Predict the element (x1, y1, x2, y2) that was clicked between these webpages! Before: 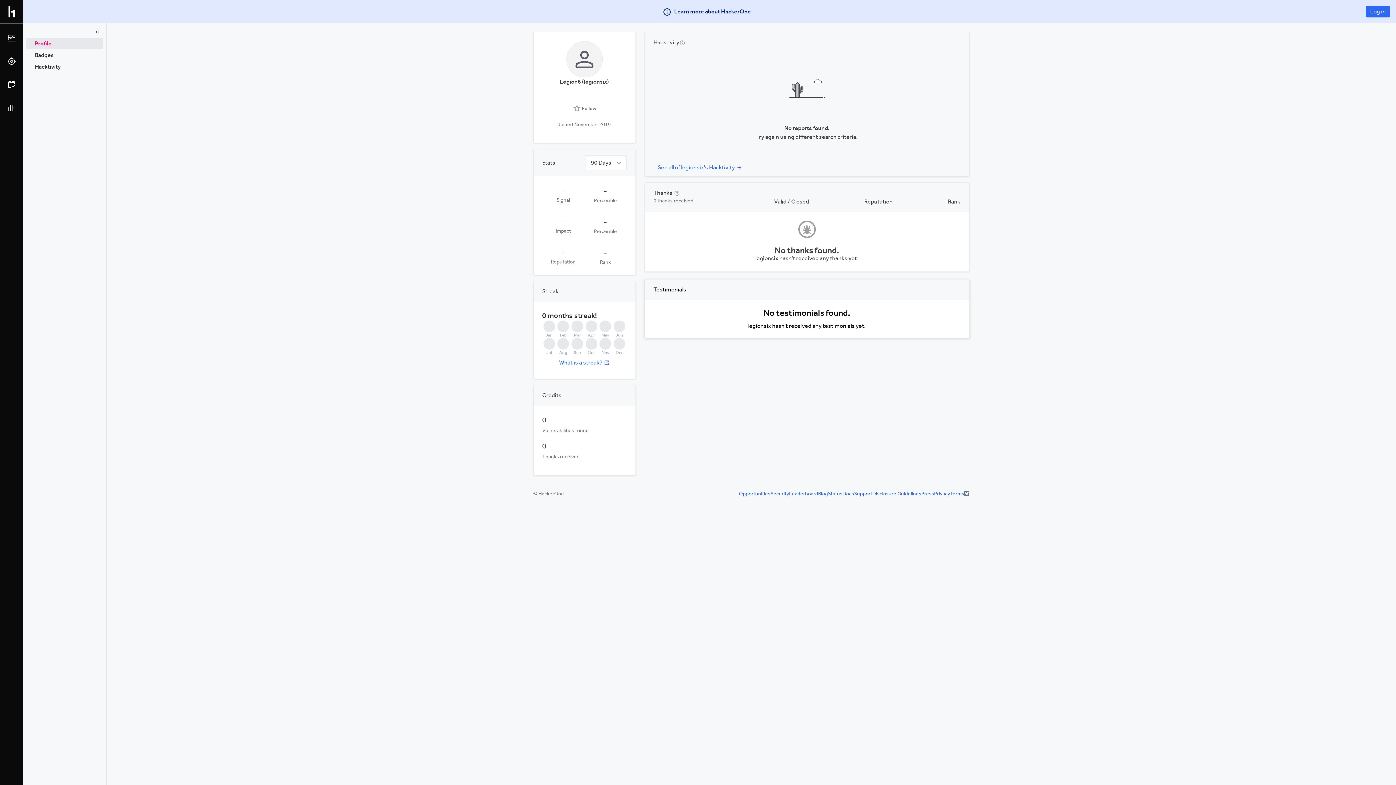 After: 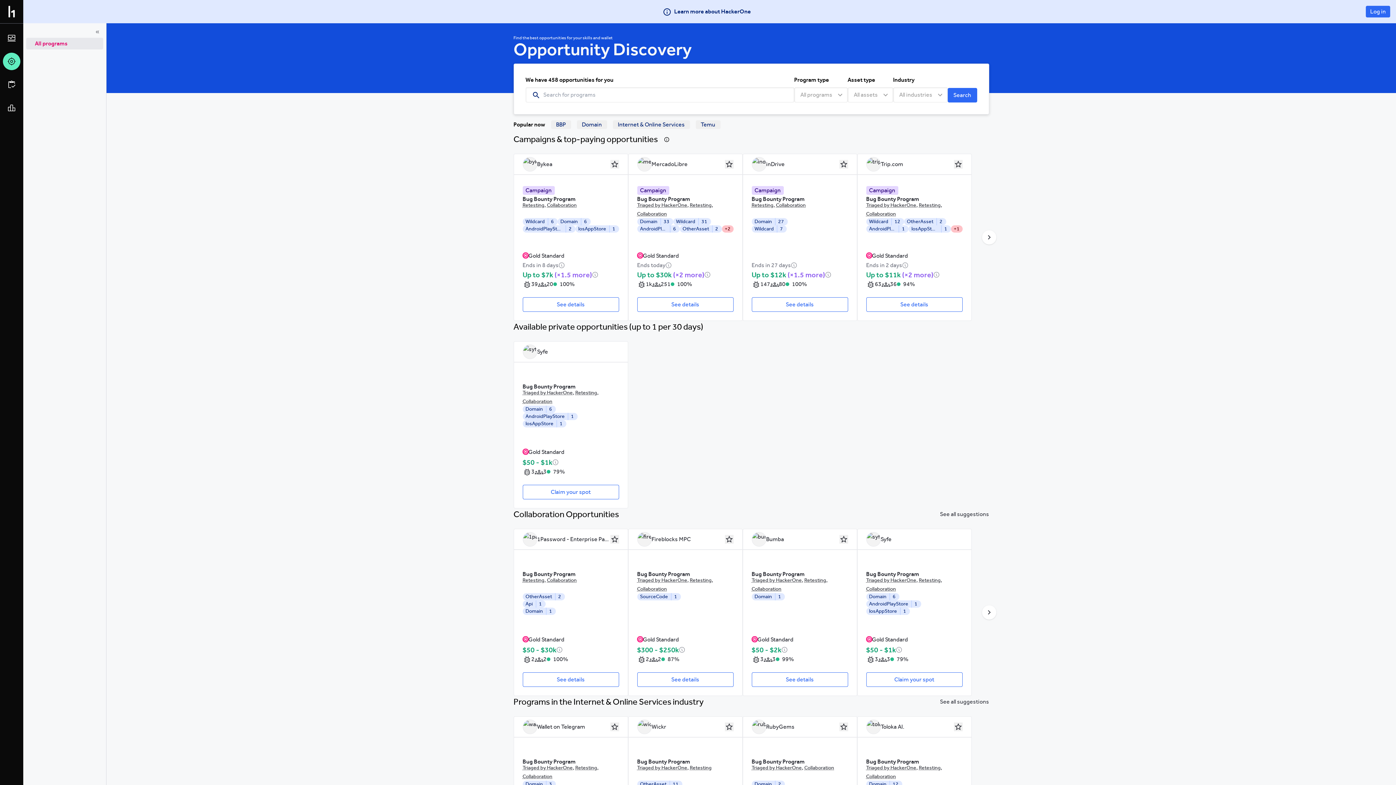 Action: label: Opportunities bbox: (739, 423, 770, 429)